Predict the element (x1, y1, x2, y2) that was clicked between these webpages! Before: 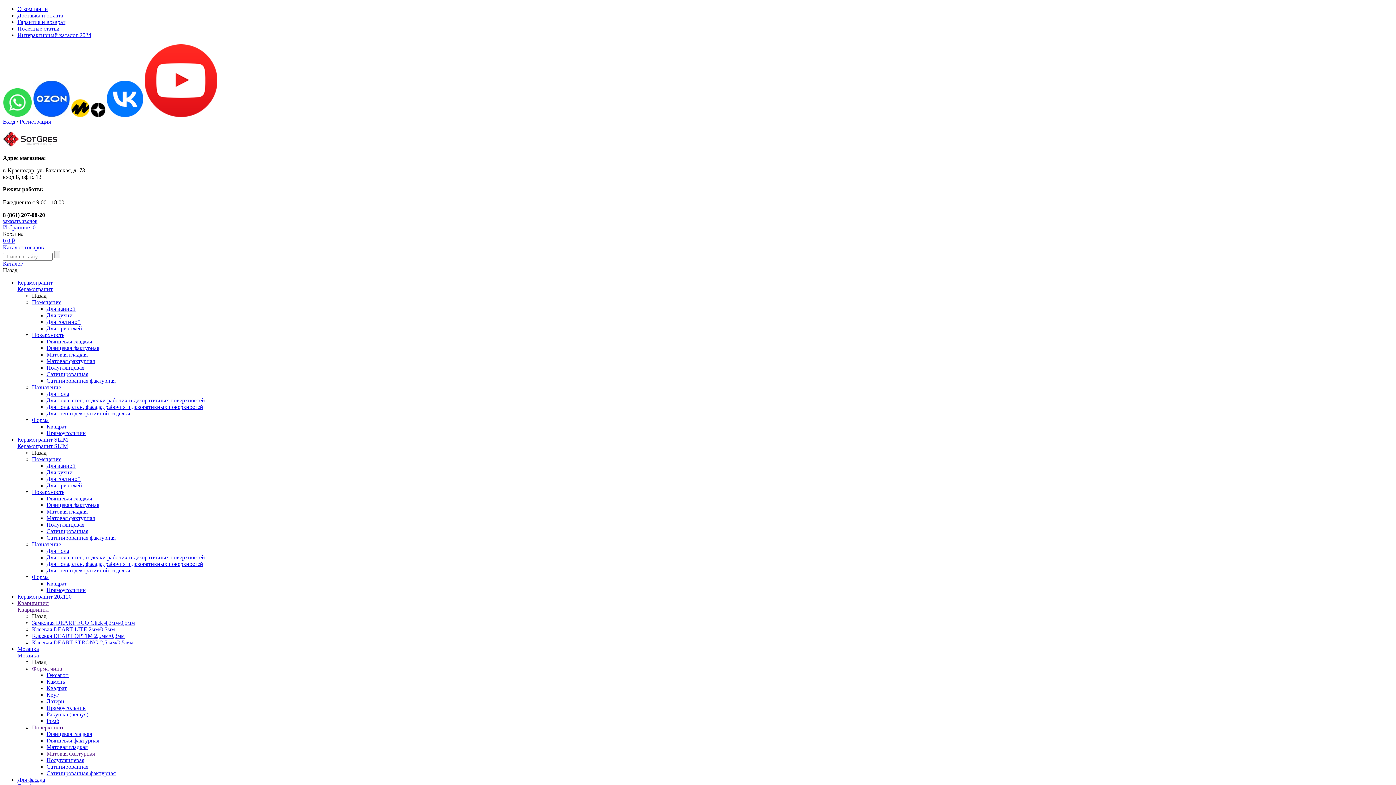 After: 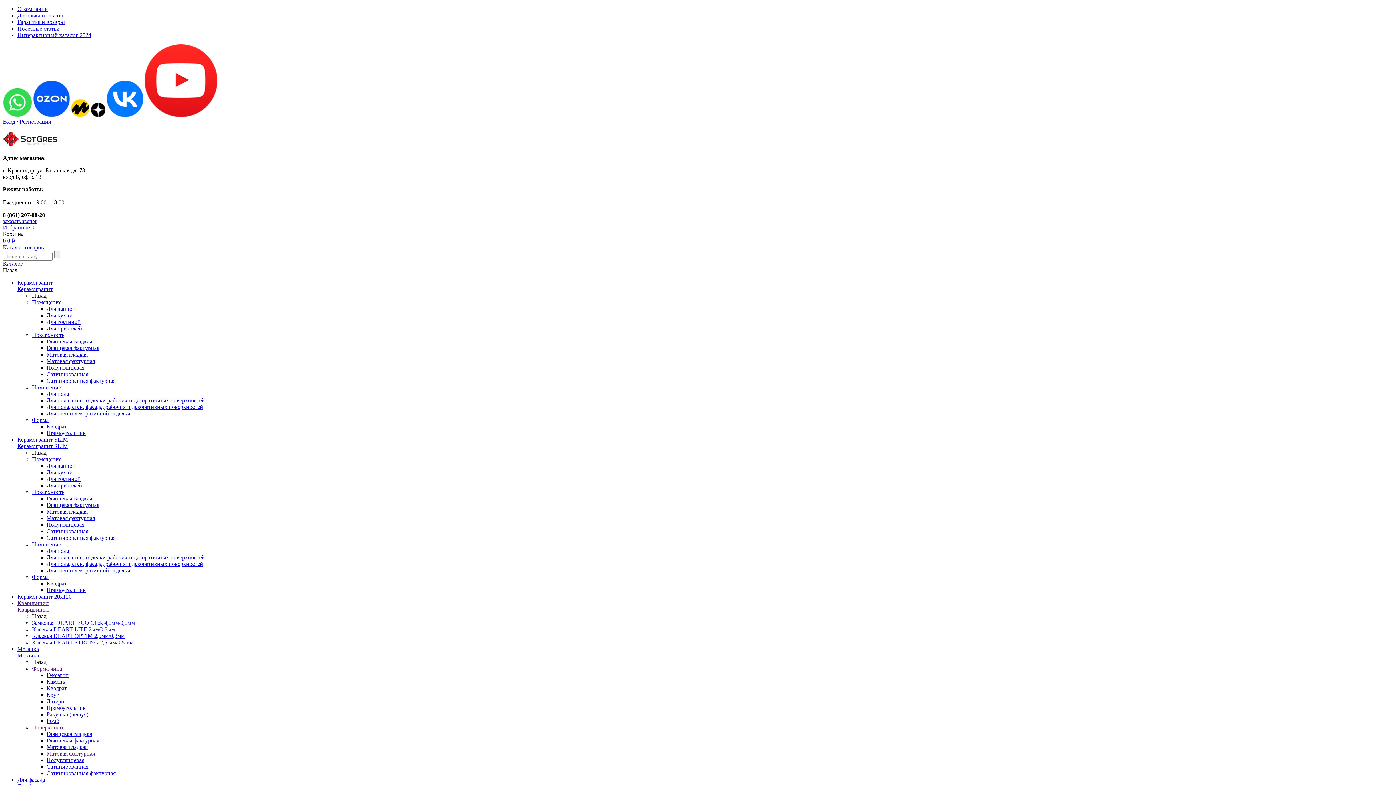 Action: label: Назначение bbox: (32, 541, 61, 547)